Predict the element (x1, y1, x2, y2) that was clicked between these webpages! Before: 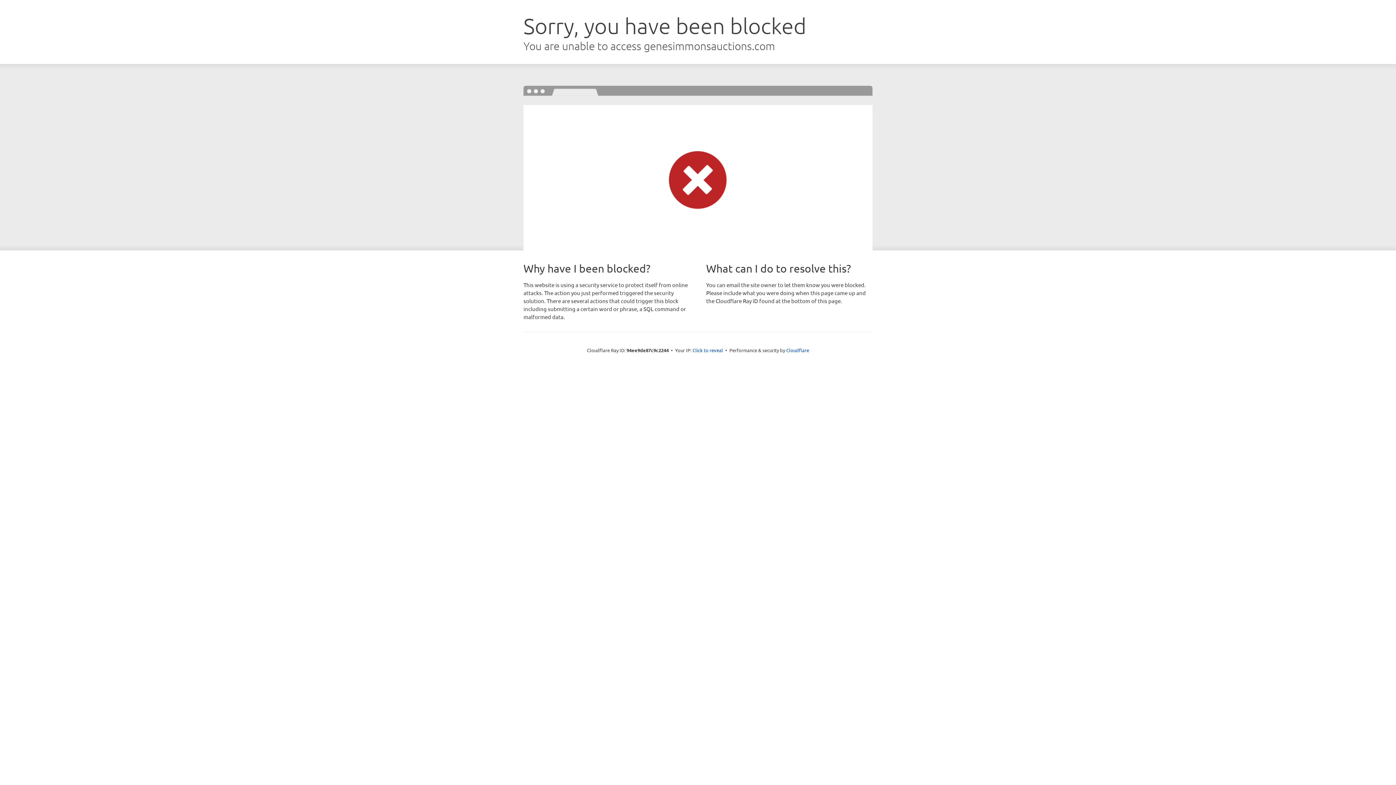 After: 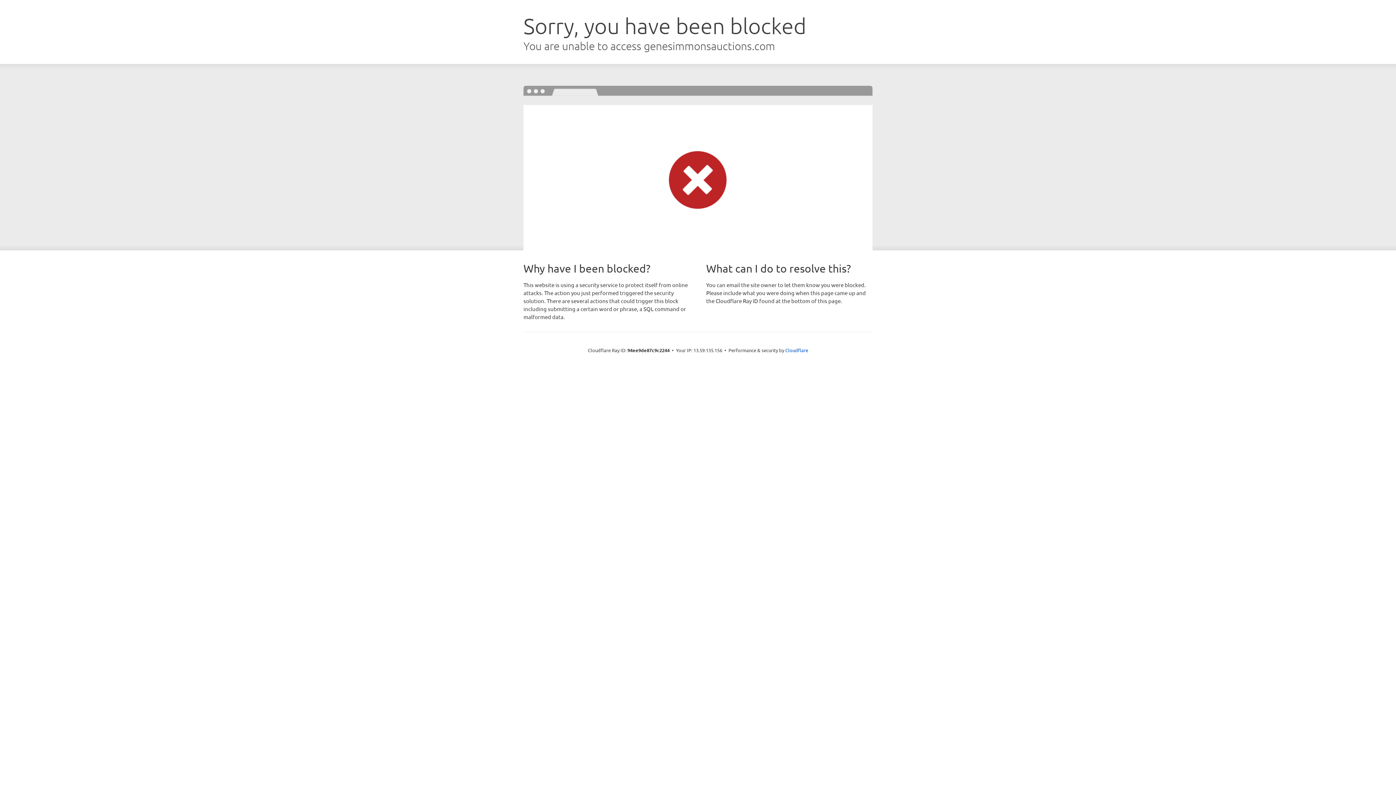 Action: bbox: (692, 346, 723, 353) label: Click to reveal